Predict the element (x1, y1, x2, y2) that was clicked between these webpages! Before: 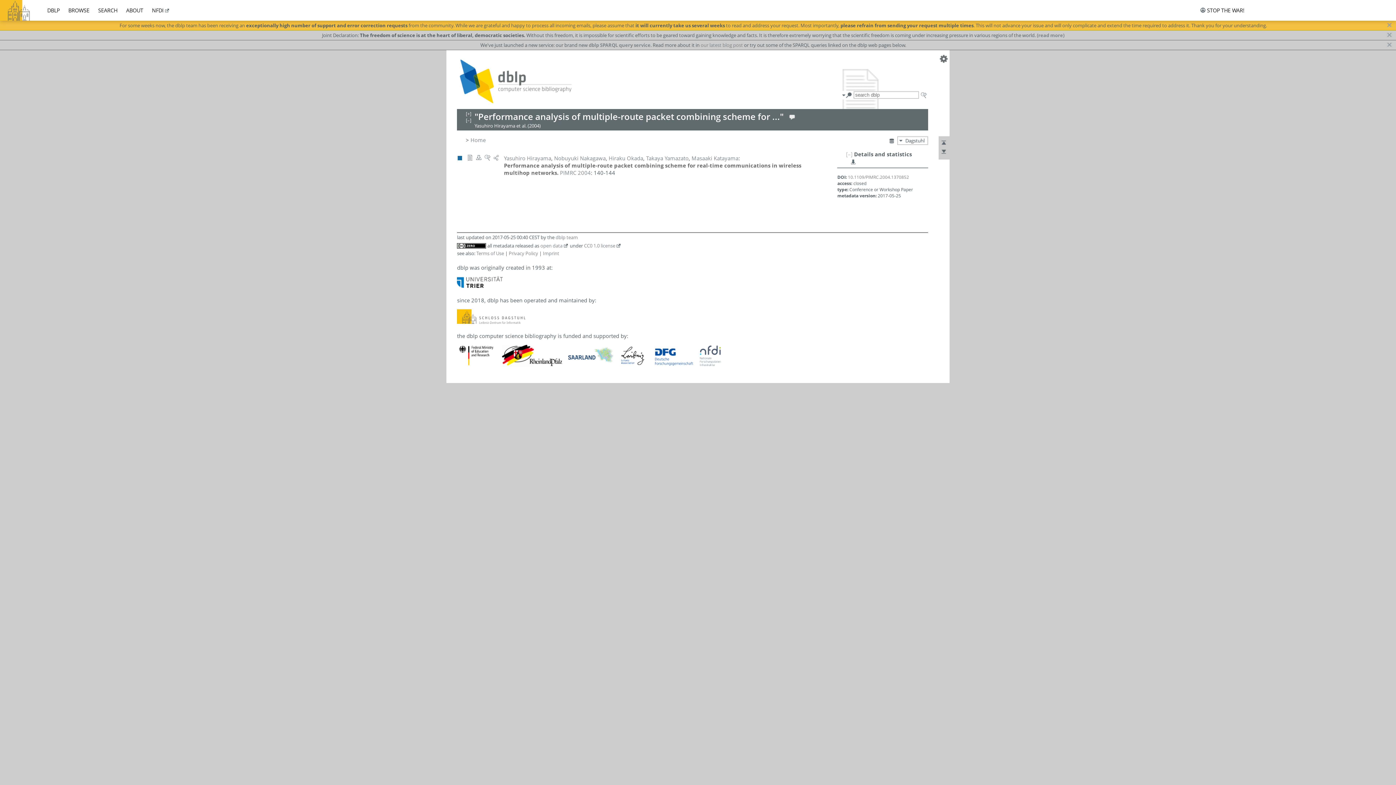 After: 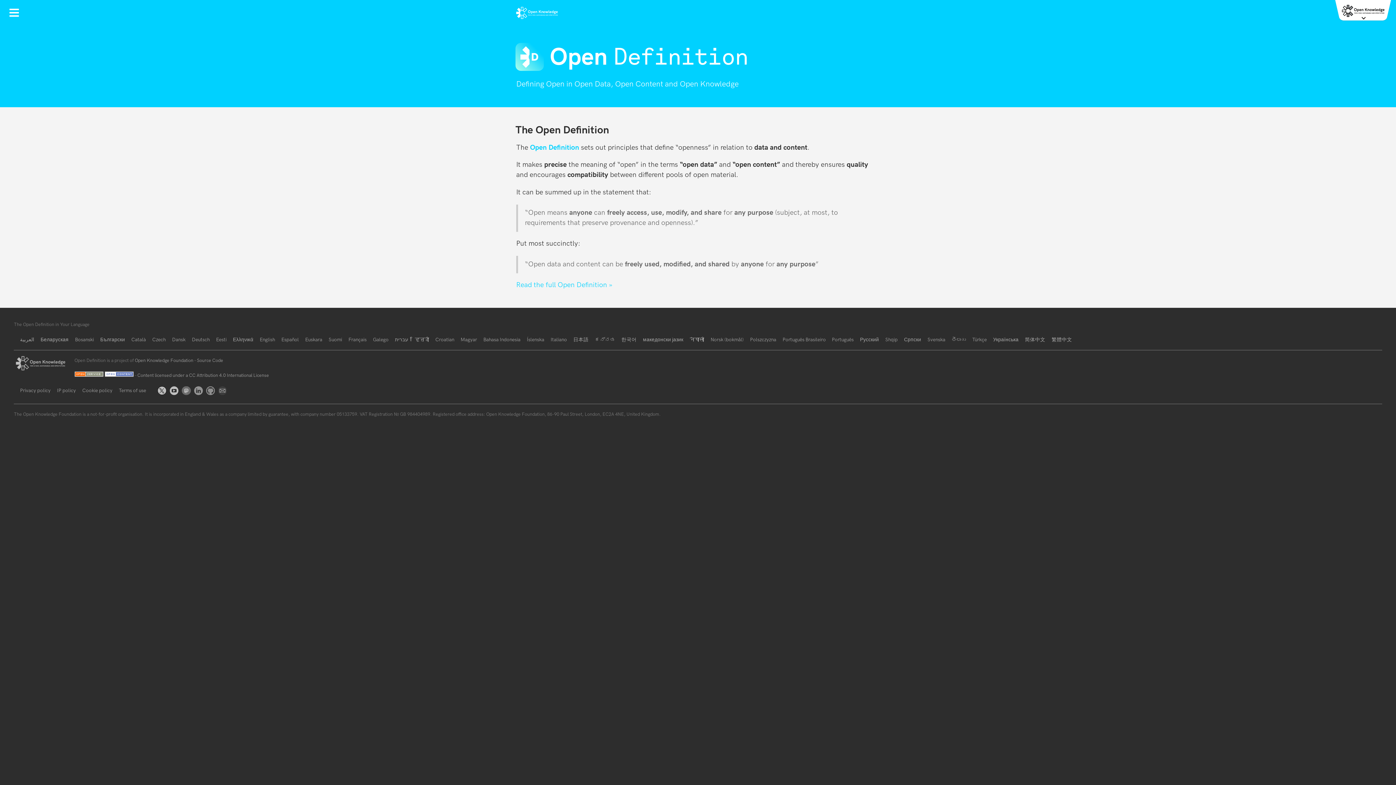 Action: bbox: (540, 242, 568, 248) label: open data